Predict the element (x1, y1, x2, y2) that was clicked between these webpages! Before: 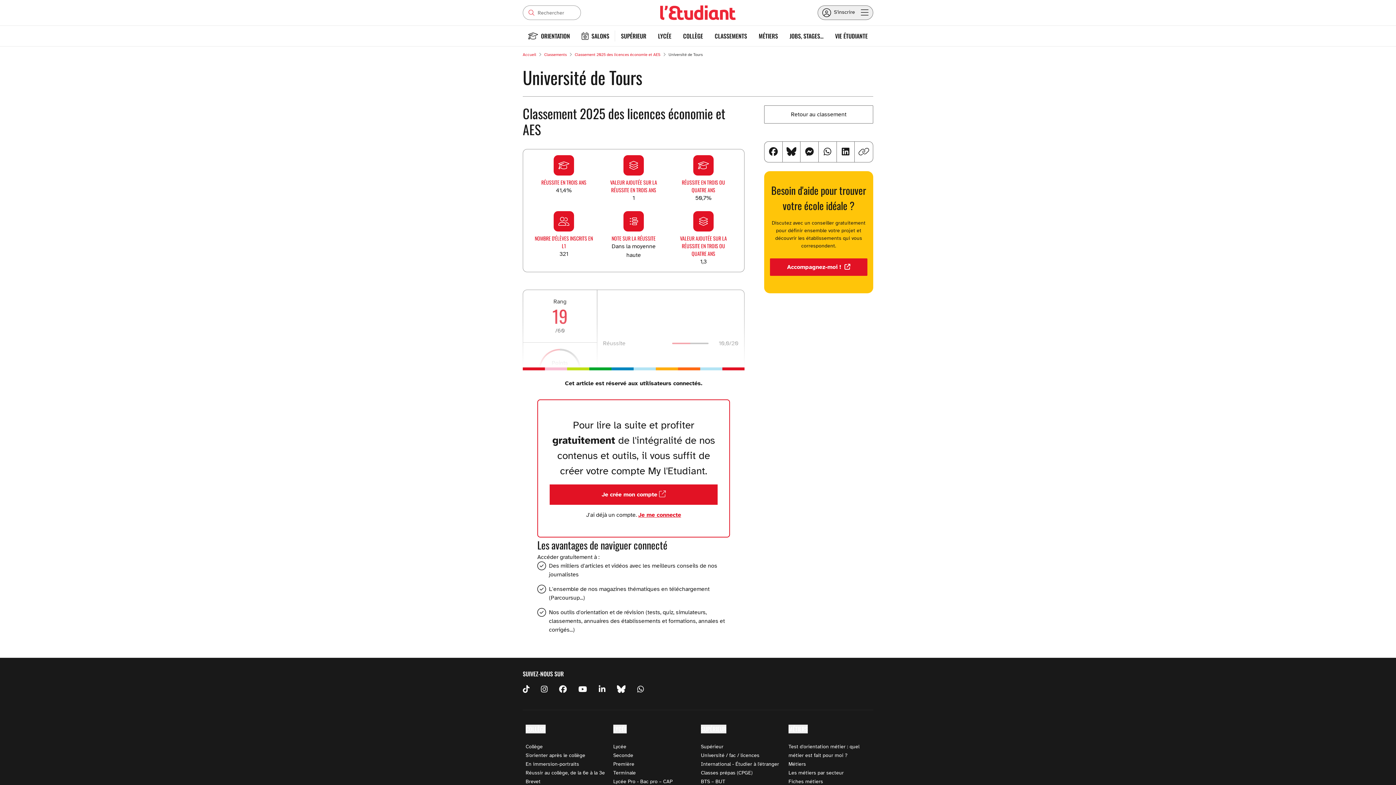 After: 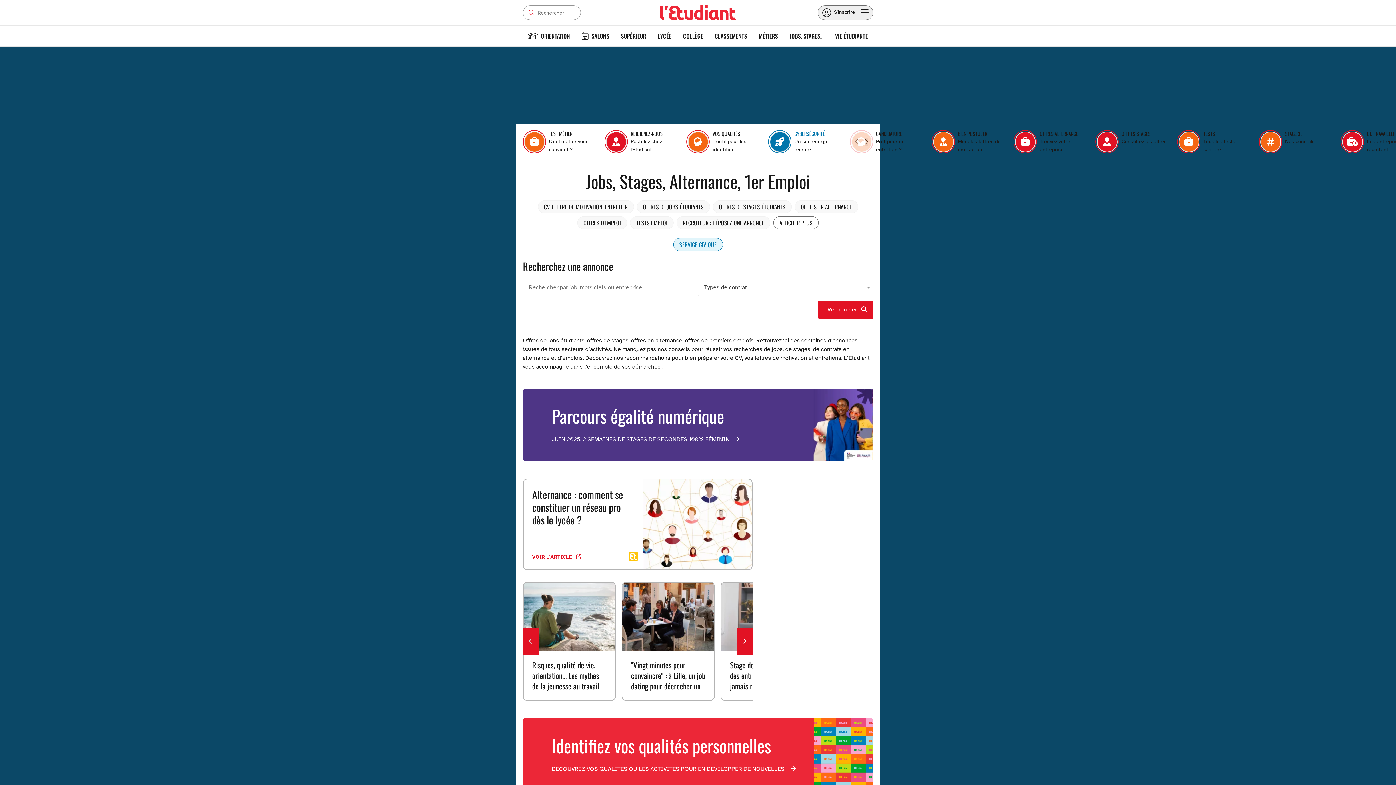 Action: bbox: (784, 25, 829, 46) label: JOBS, STAGES...